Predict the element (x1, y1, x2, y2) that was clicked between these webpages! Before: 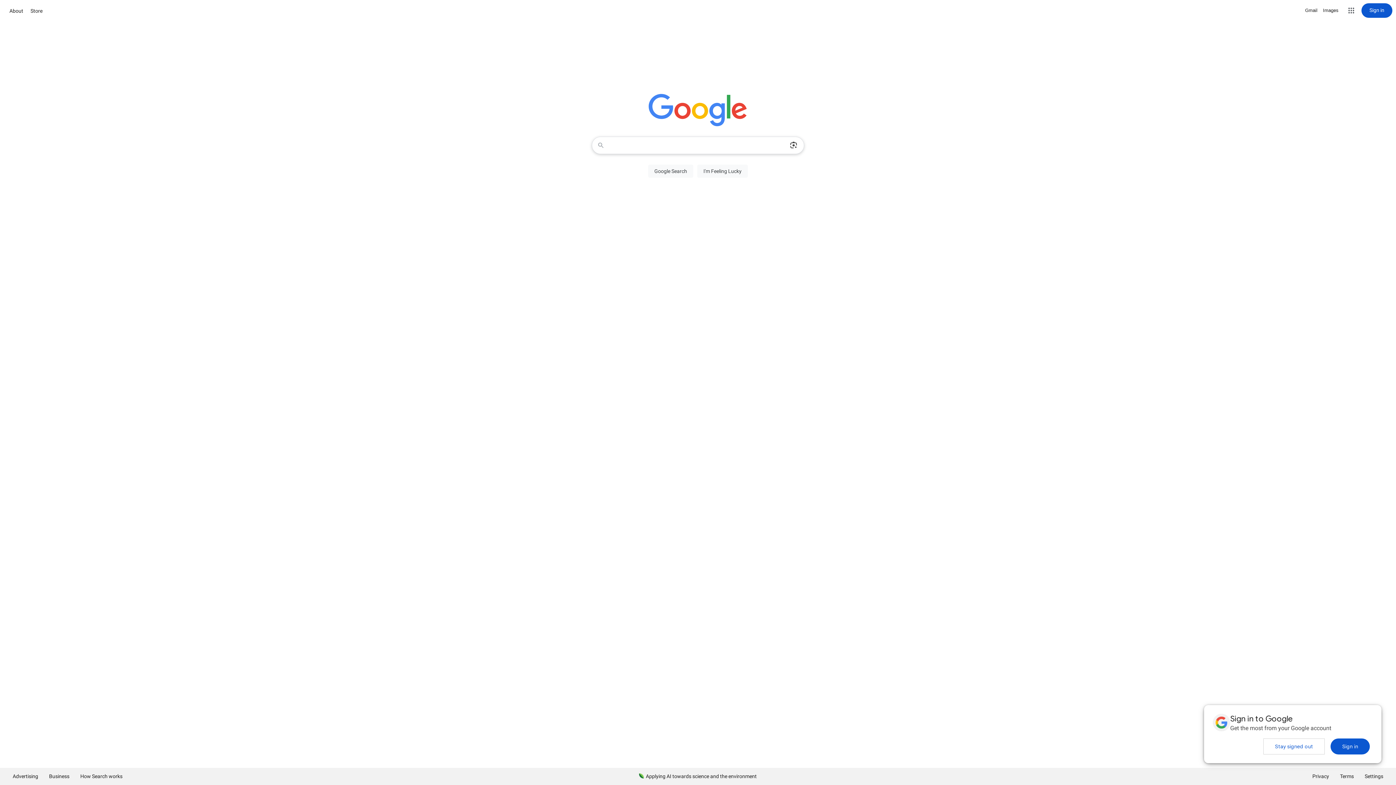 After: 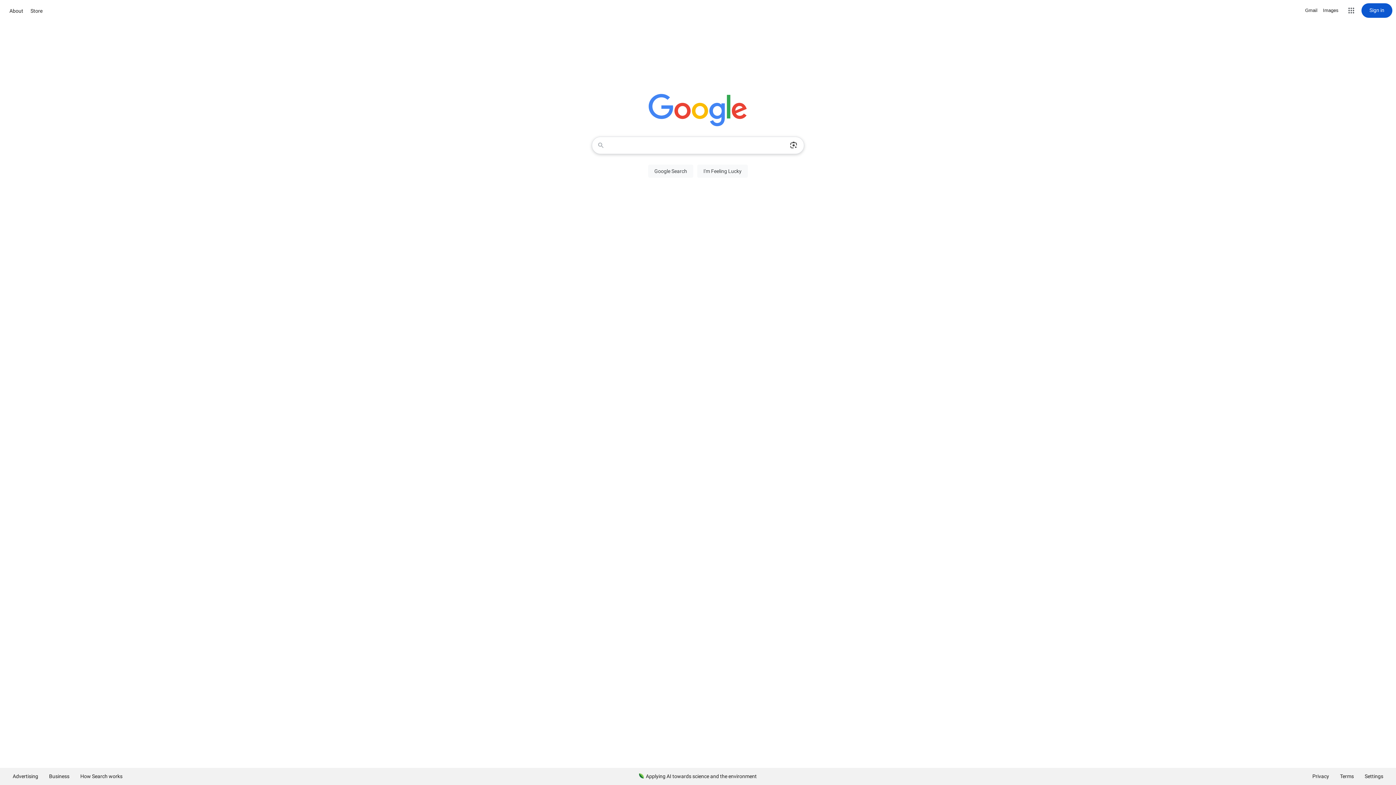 Action: bbox: (1330, 738, 1370, 754) label: Sign in